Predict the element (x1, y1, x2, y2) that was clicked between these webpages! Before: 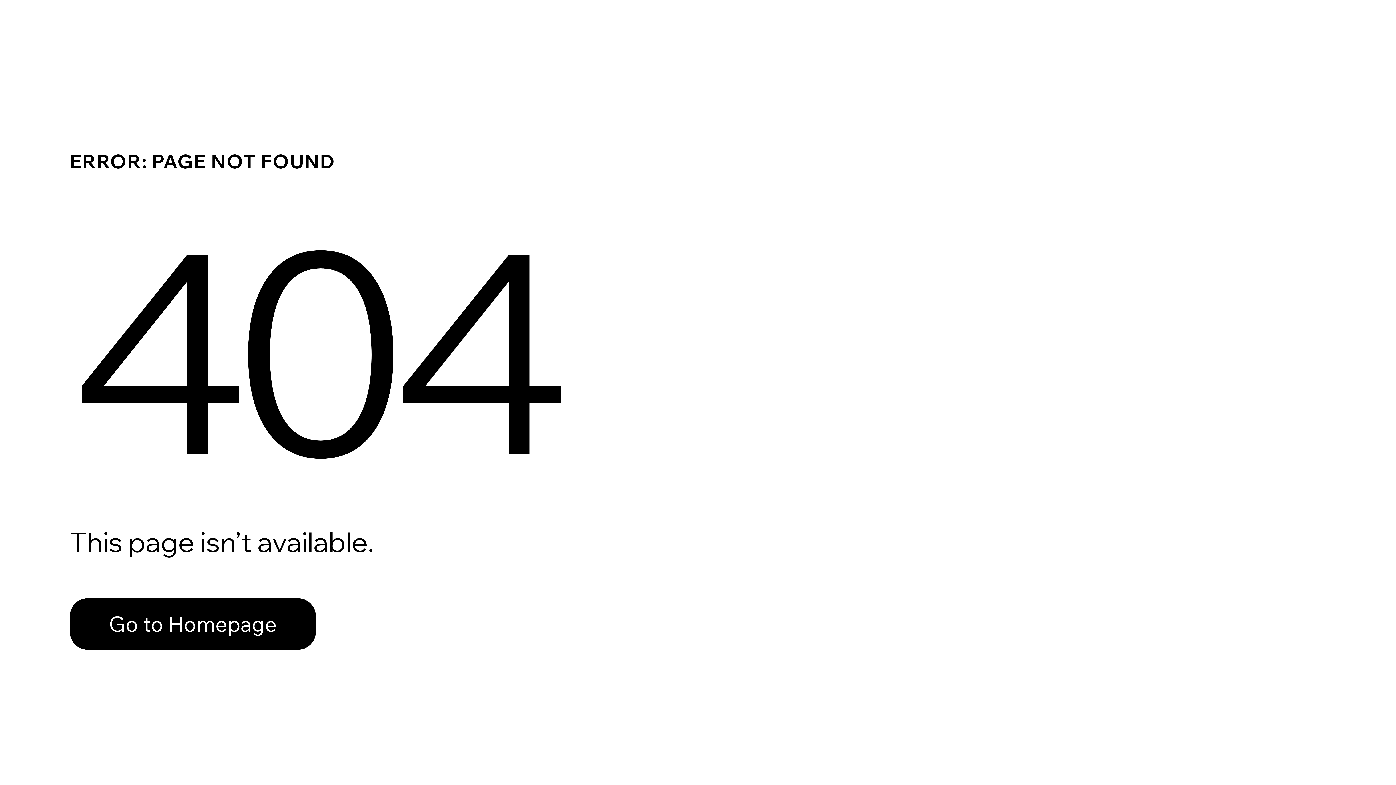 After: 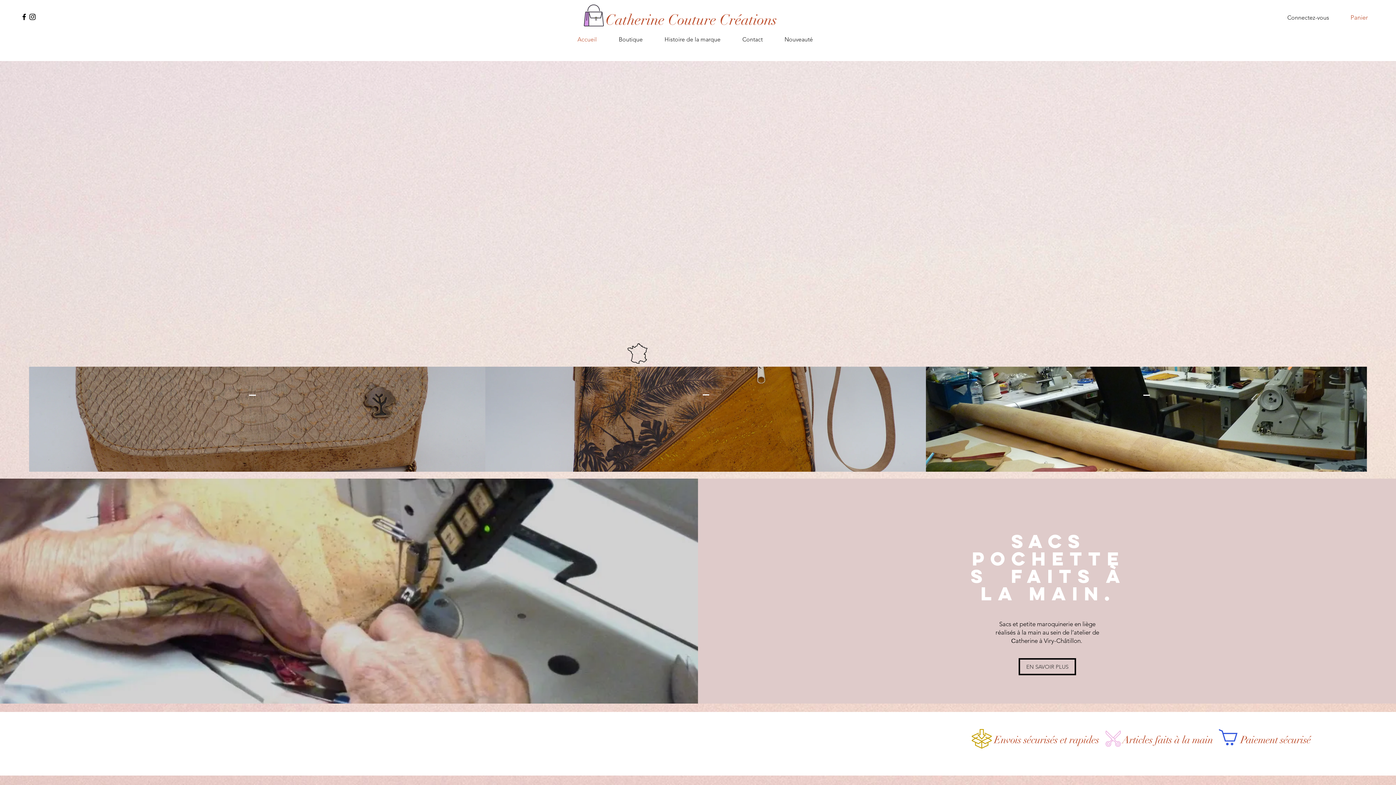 Action: bbox: (69, 582, 768, 659) label: Go to Homepage